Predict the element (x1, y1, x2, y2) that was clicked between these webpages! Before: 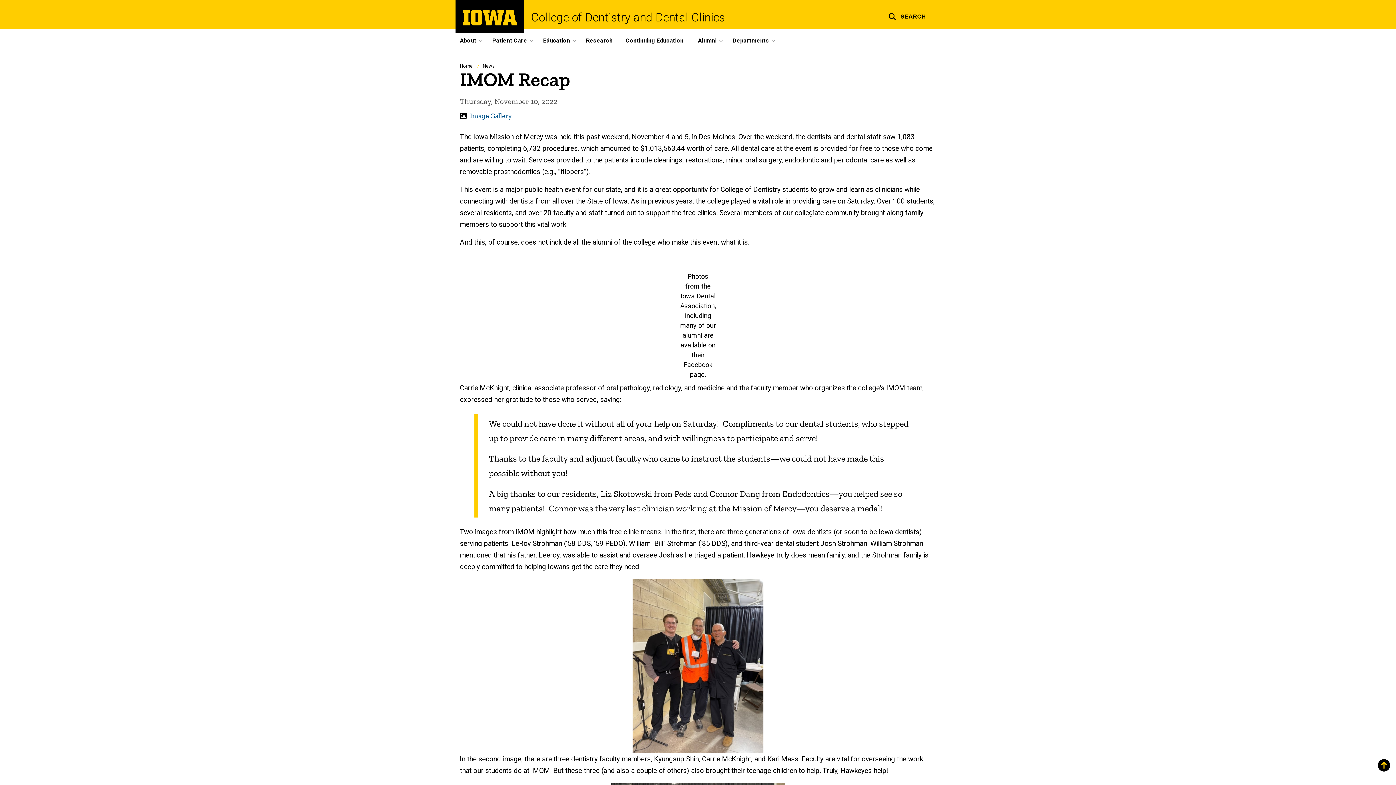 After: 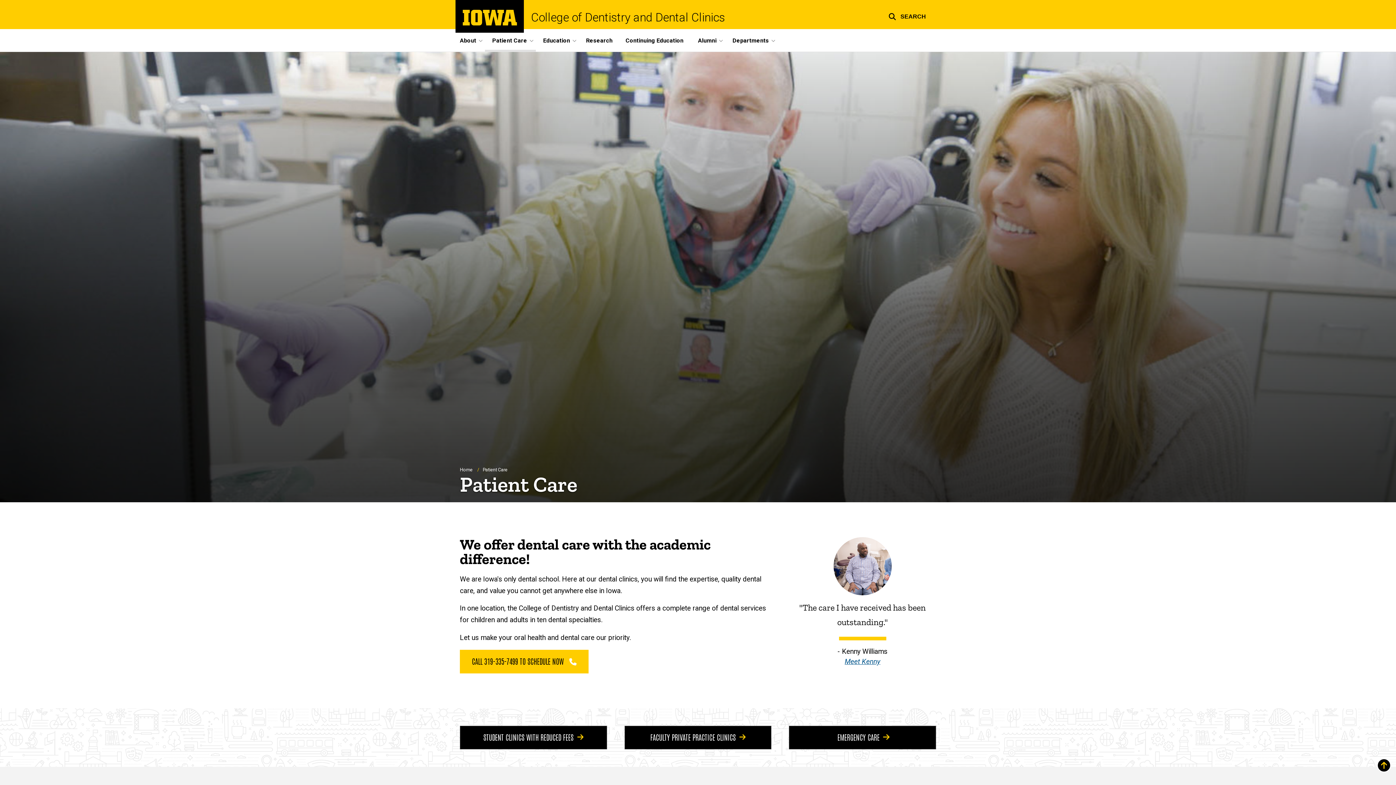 Action: label: Patient Care bbox: (485, 29, 536, 51)